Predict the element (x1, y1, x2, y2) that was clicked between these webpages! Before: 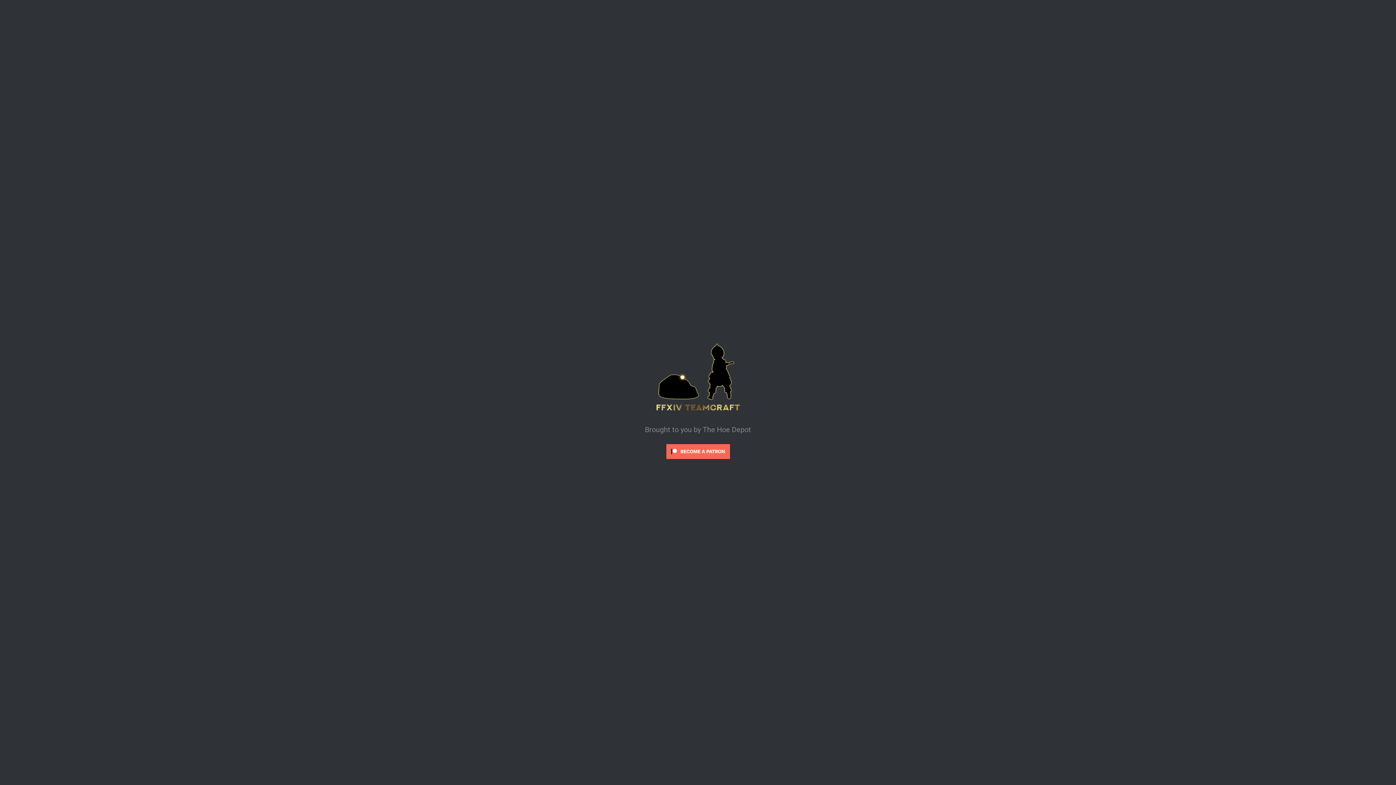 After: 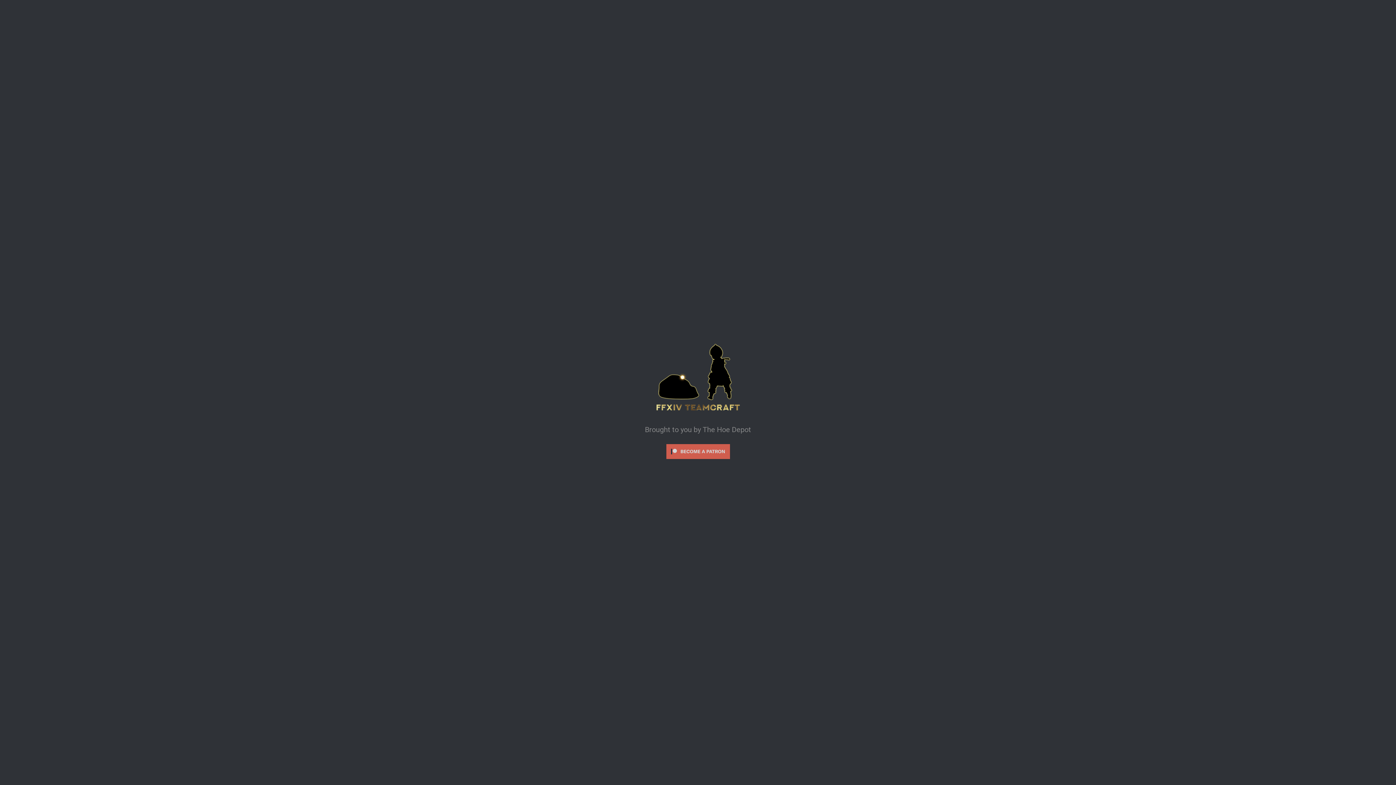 Action: bbox: (666, 444, 730, 459)